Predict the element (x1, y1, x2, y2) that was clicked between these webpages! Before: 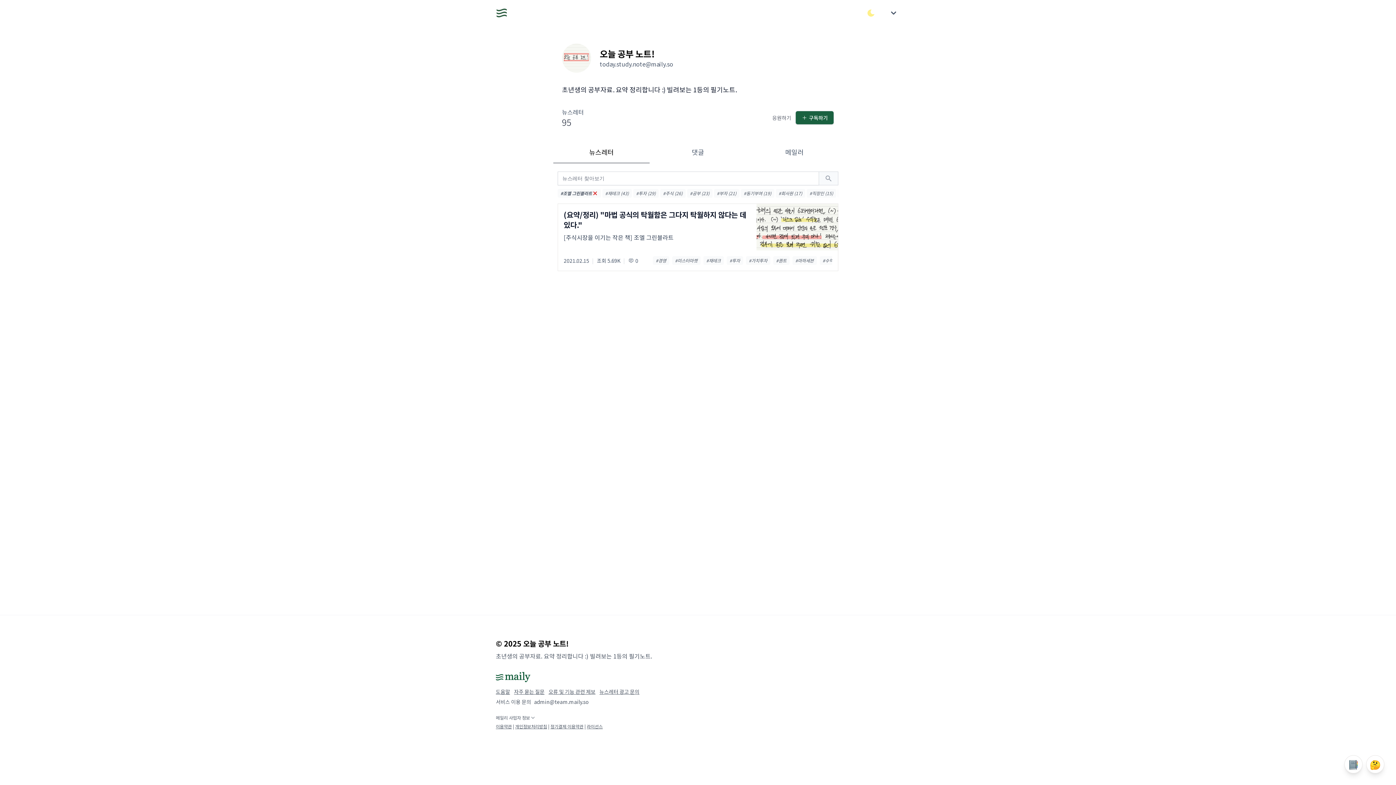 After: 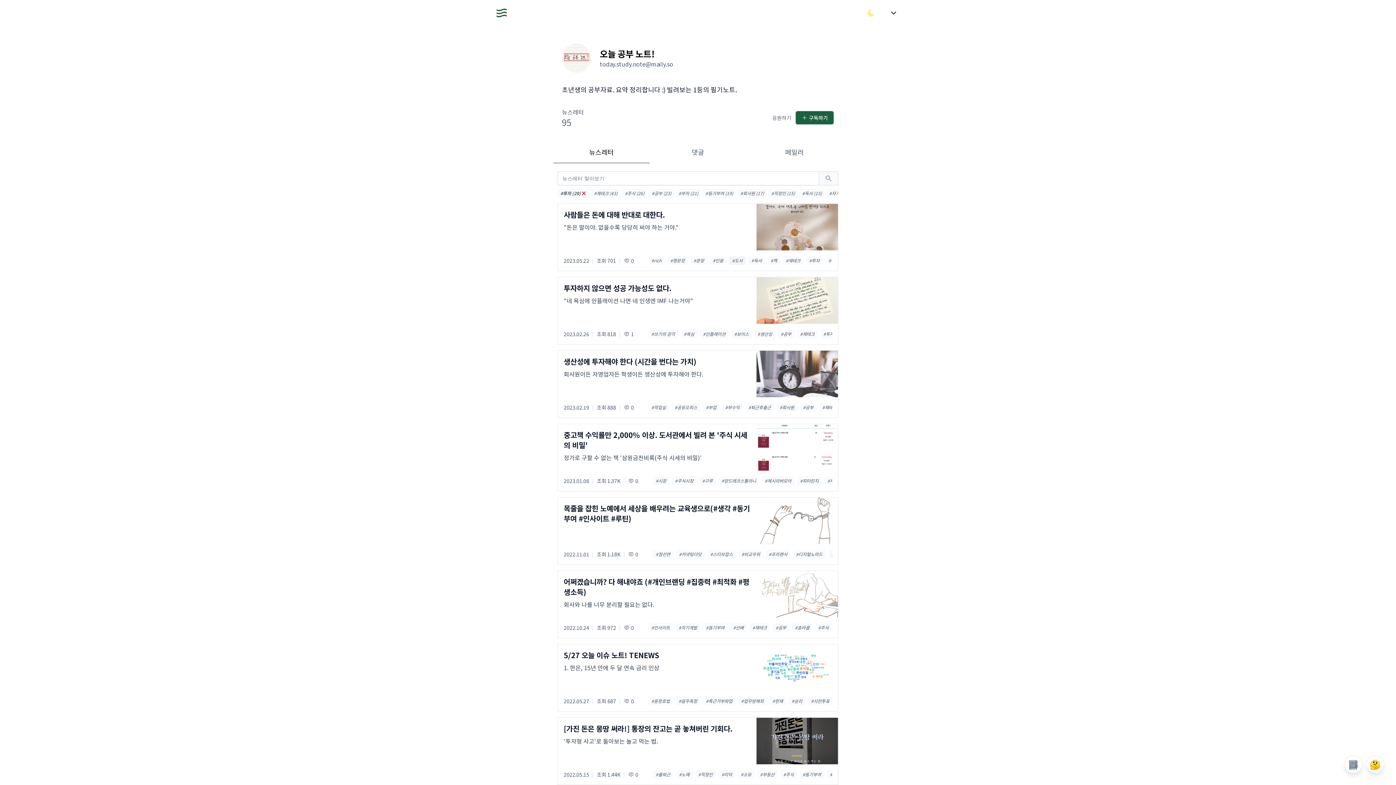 Action: bbox: (726, 256, 743, 265) label: #투자